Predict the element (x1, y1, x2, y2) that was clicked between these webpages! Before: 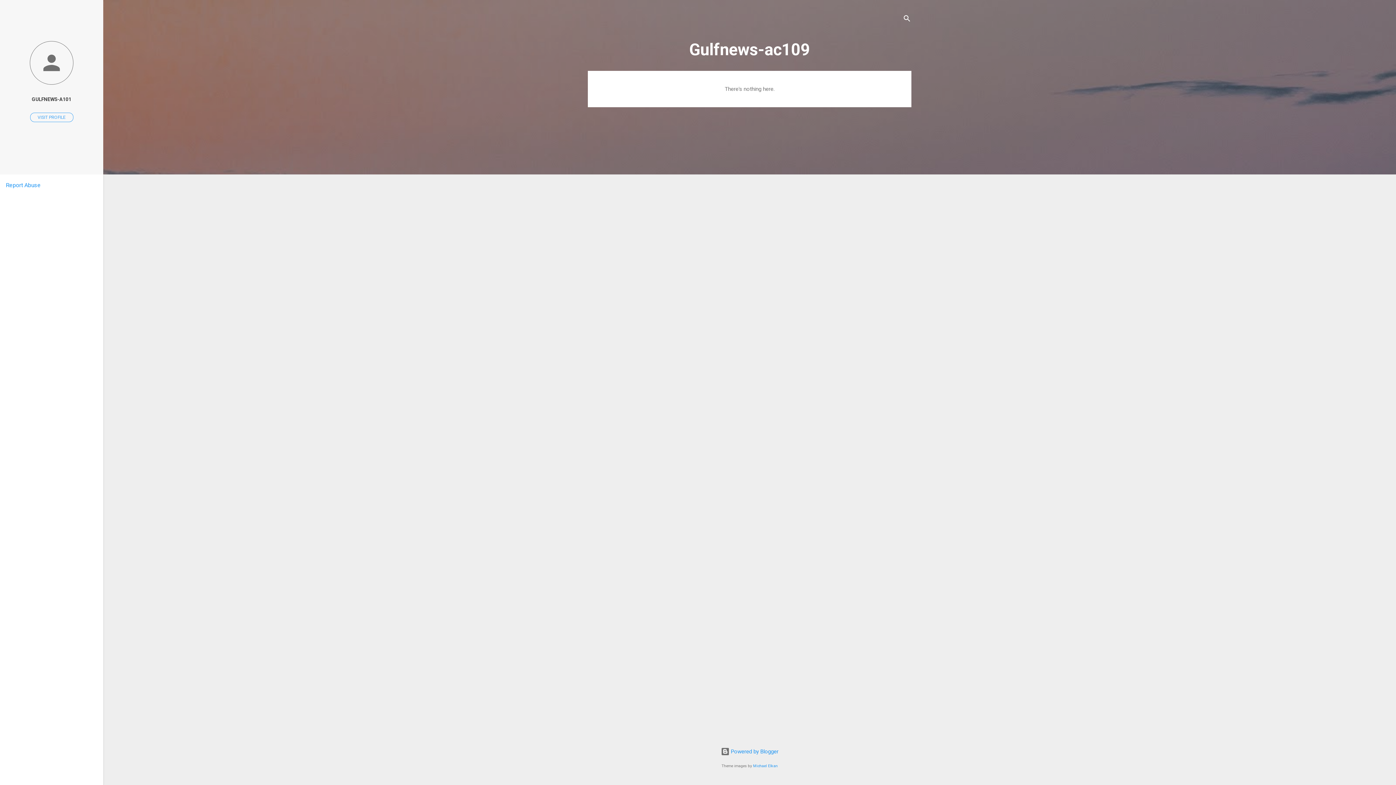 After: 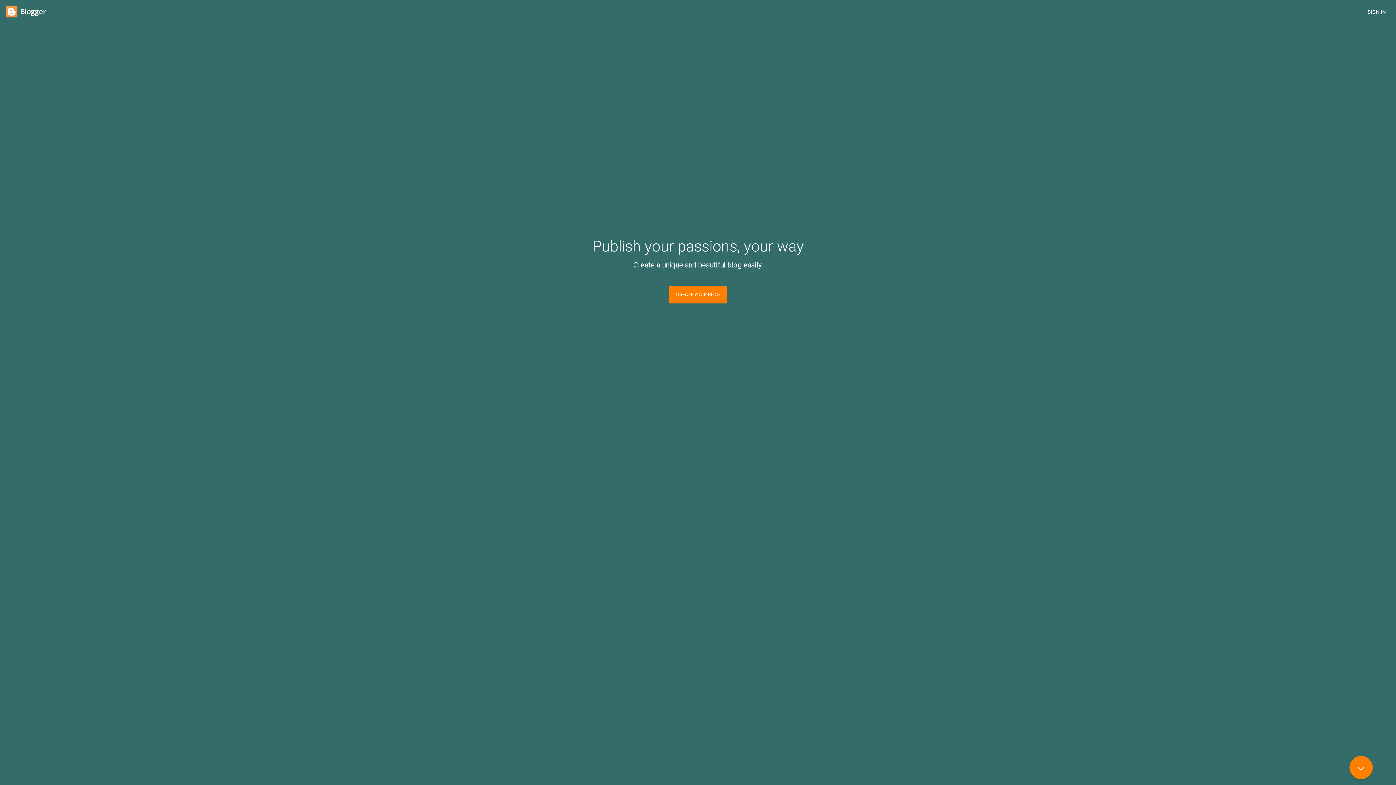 Action: label:  Powered by Blogger bbox: (720, 748, 778, 755)